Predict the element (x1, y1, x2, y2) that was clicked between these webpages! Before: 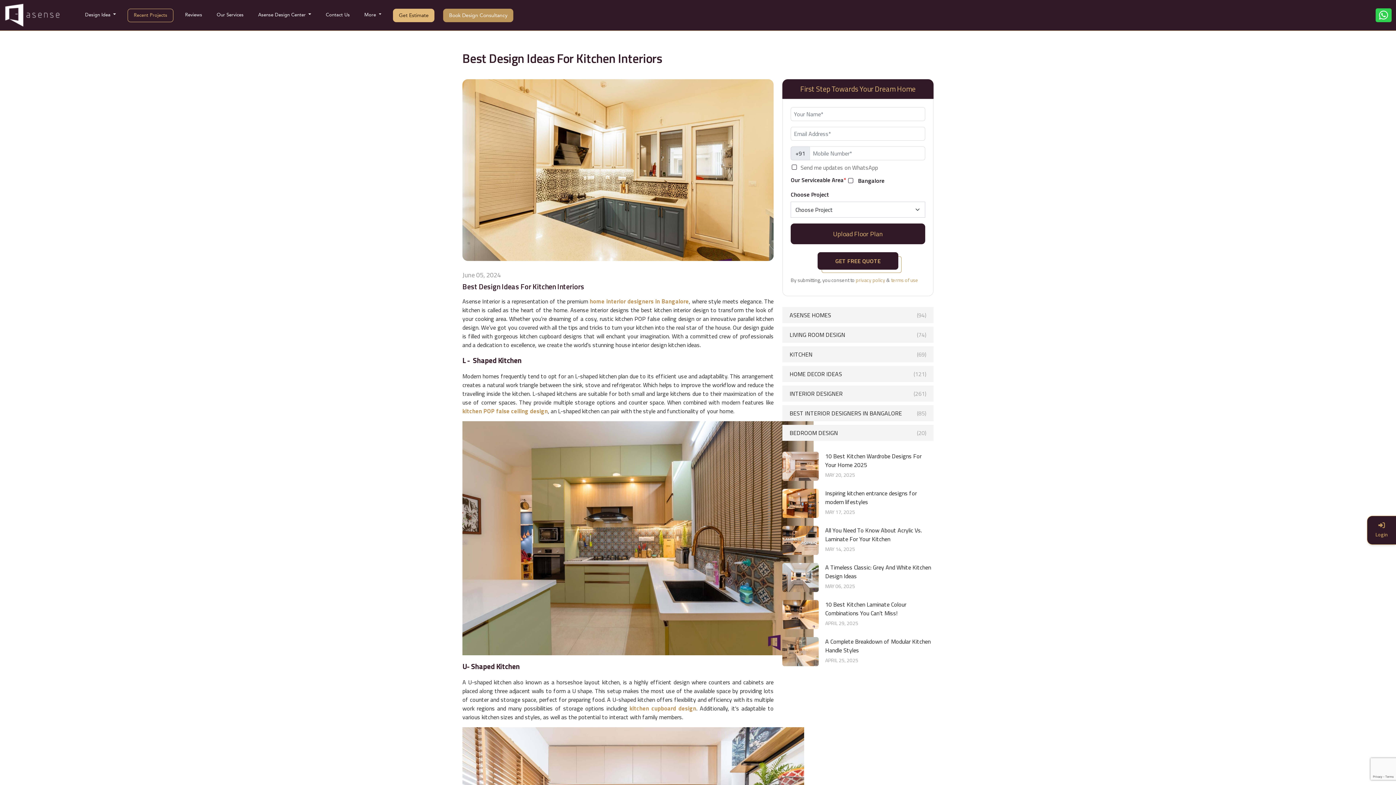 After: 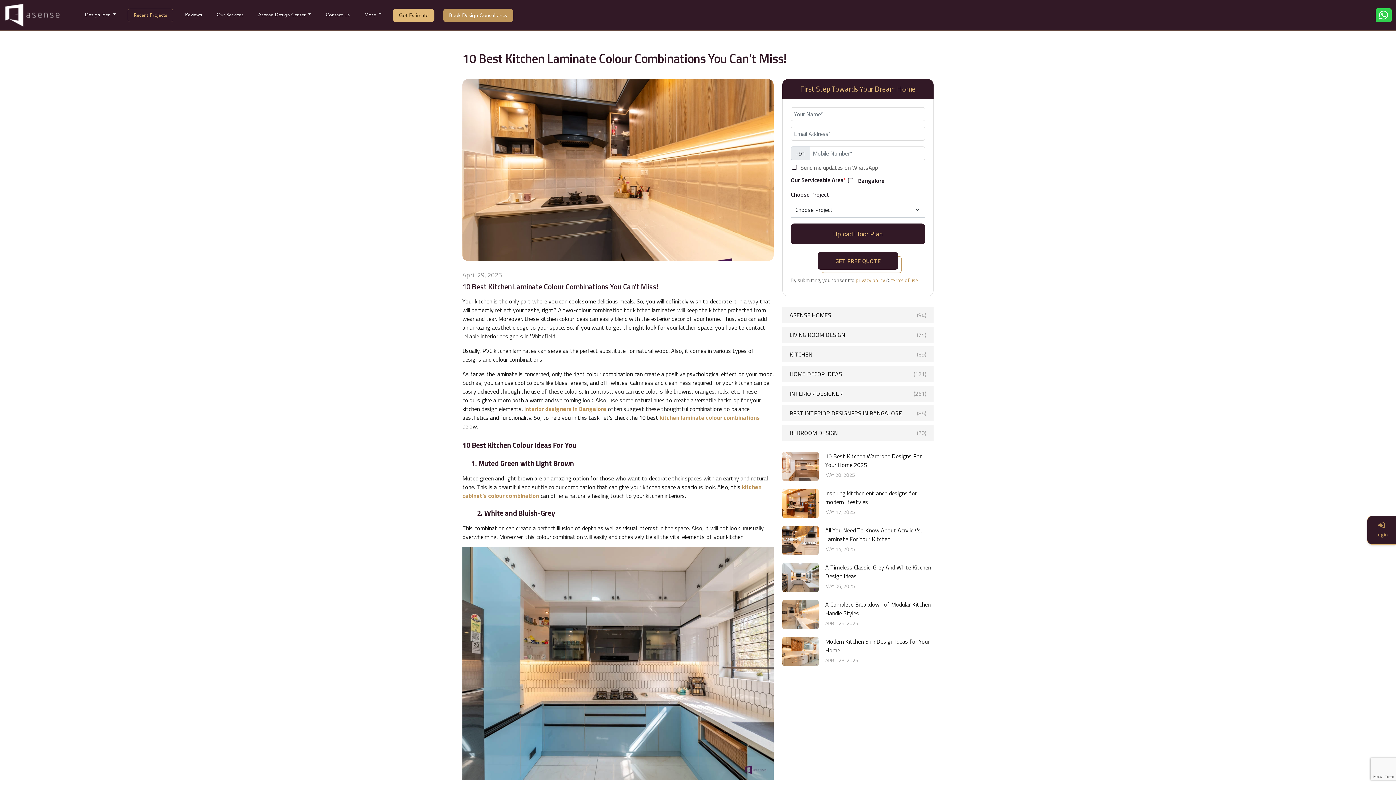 Action: bbox: (825, 600, 931, 617) label: 10 Best Kitchen Laminate Colour Combinations You Can’t Miss!